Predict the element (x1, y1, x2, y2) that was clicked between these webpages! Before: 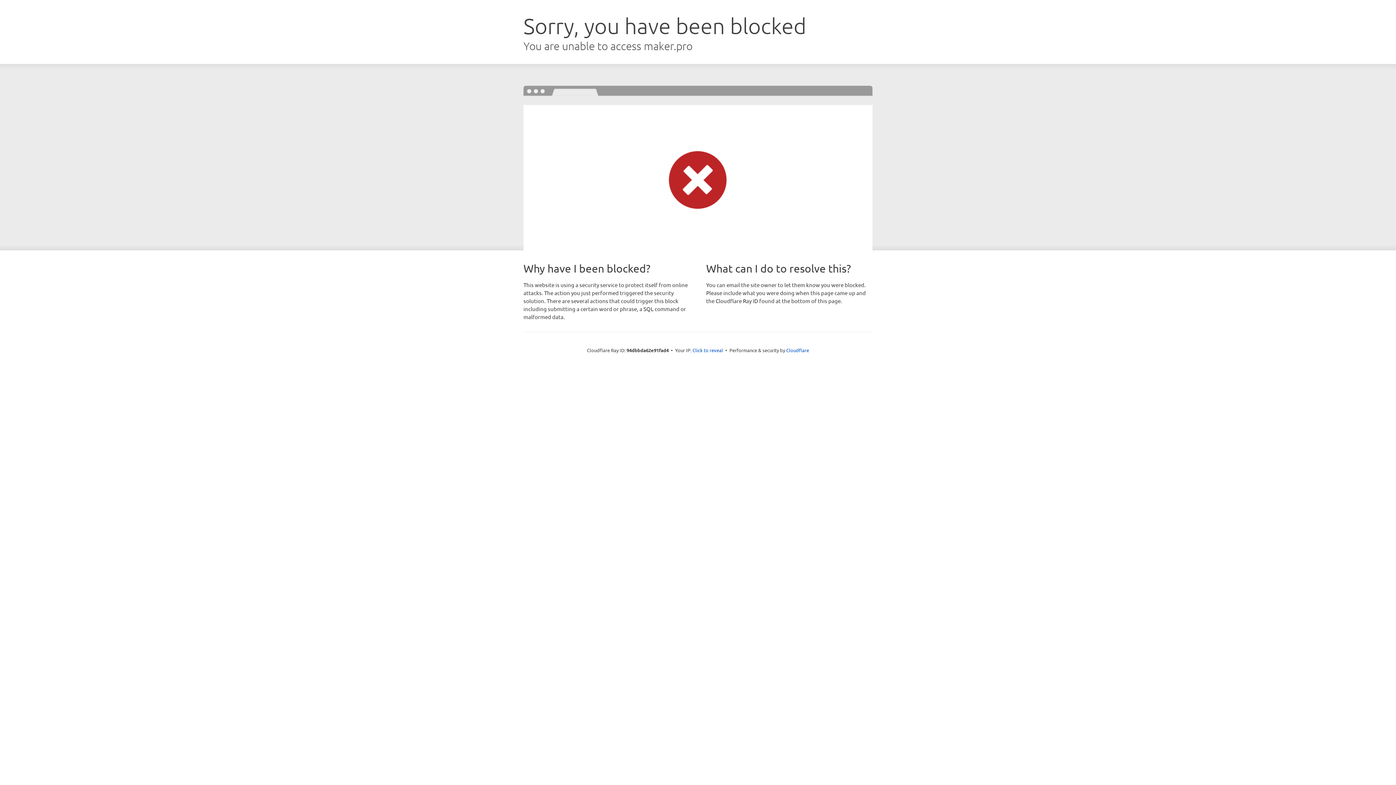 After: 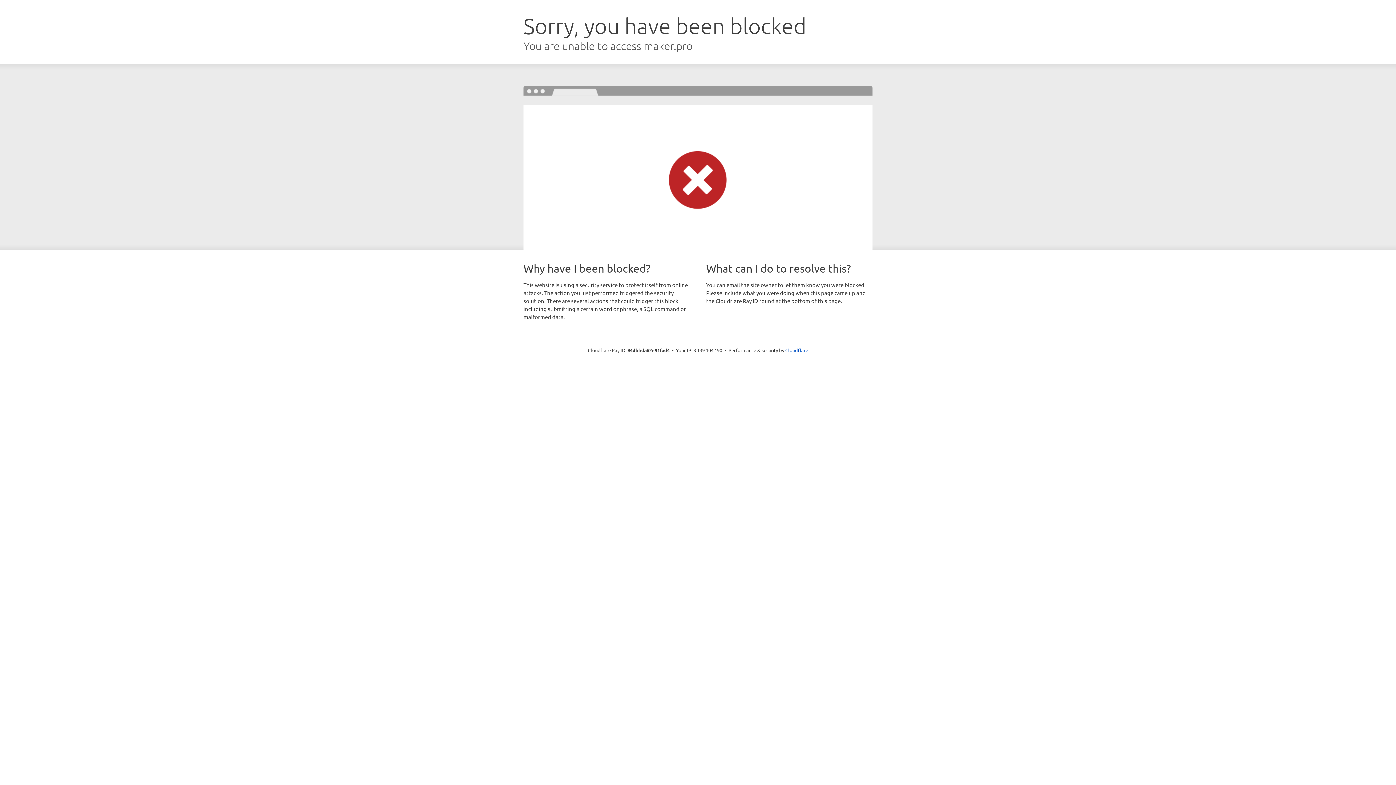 Action: bbox: (692, 346, 723, 353) label: Click to reveal